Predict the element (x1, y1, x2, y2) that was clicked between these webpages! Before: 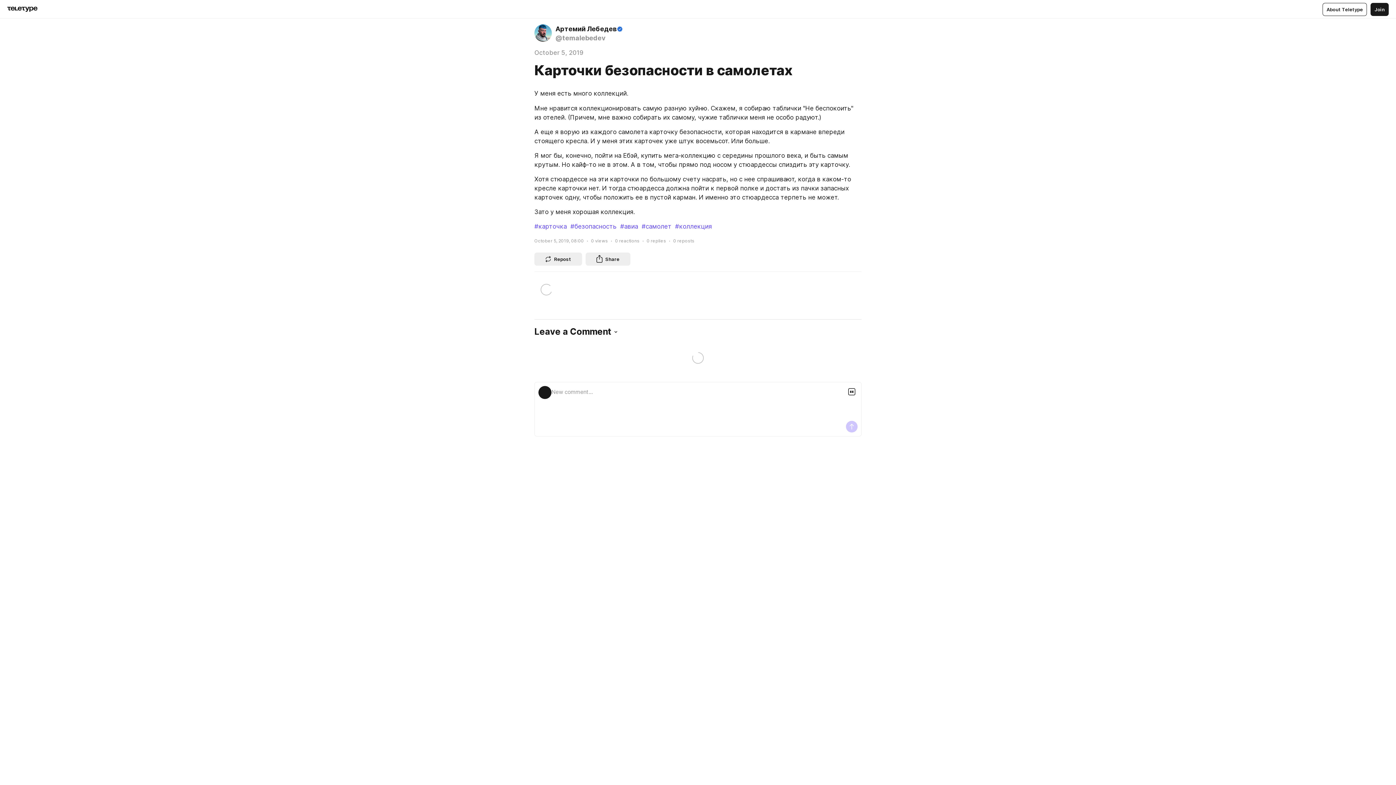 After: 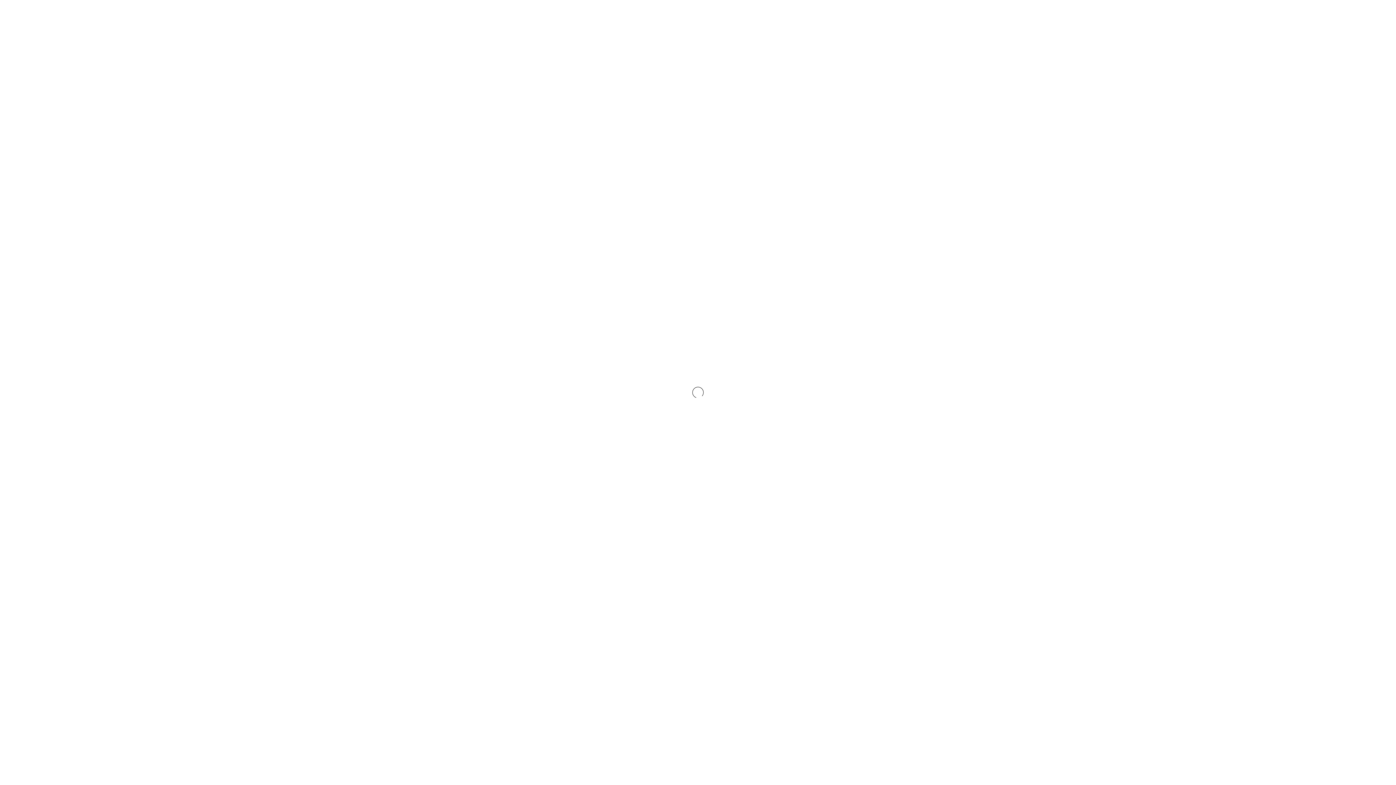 Action: bbox: (534, 24, 859, 42) label: Артемий Лебедев
@temalebedev